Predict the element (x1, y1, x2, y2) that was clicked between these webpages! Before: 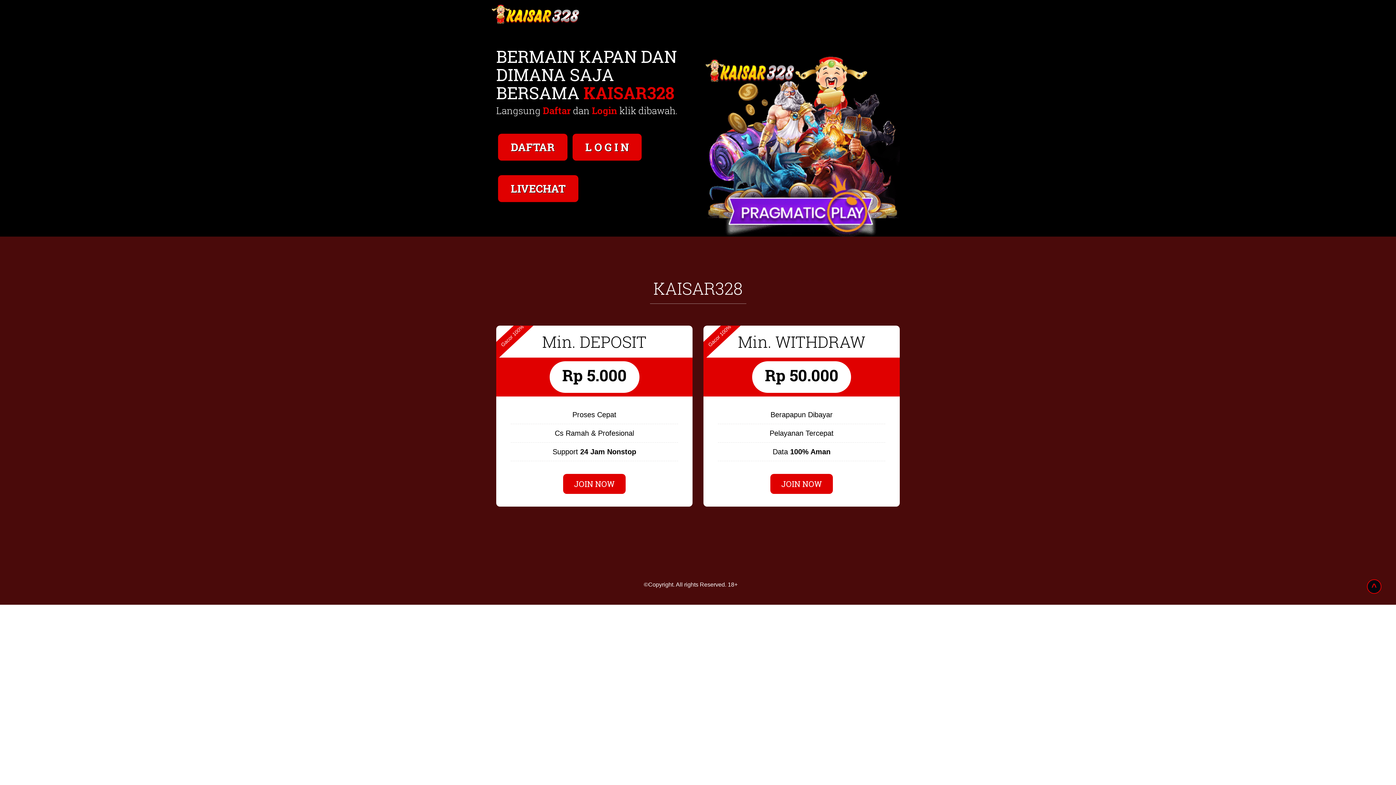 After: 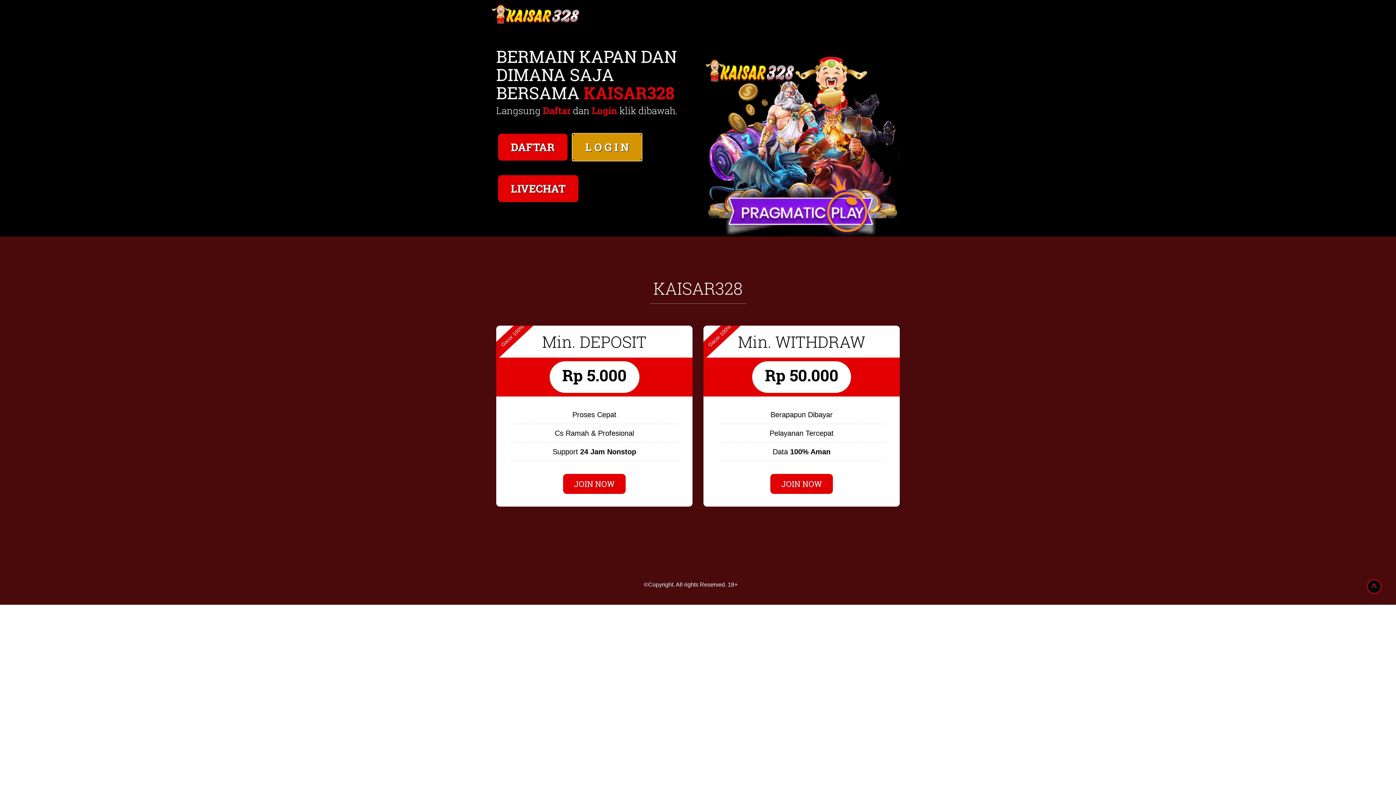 Action: bbox: (570, 136, 643, 142) label: L O G I N 